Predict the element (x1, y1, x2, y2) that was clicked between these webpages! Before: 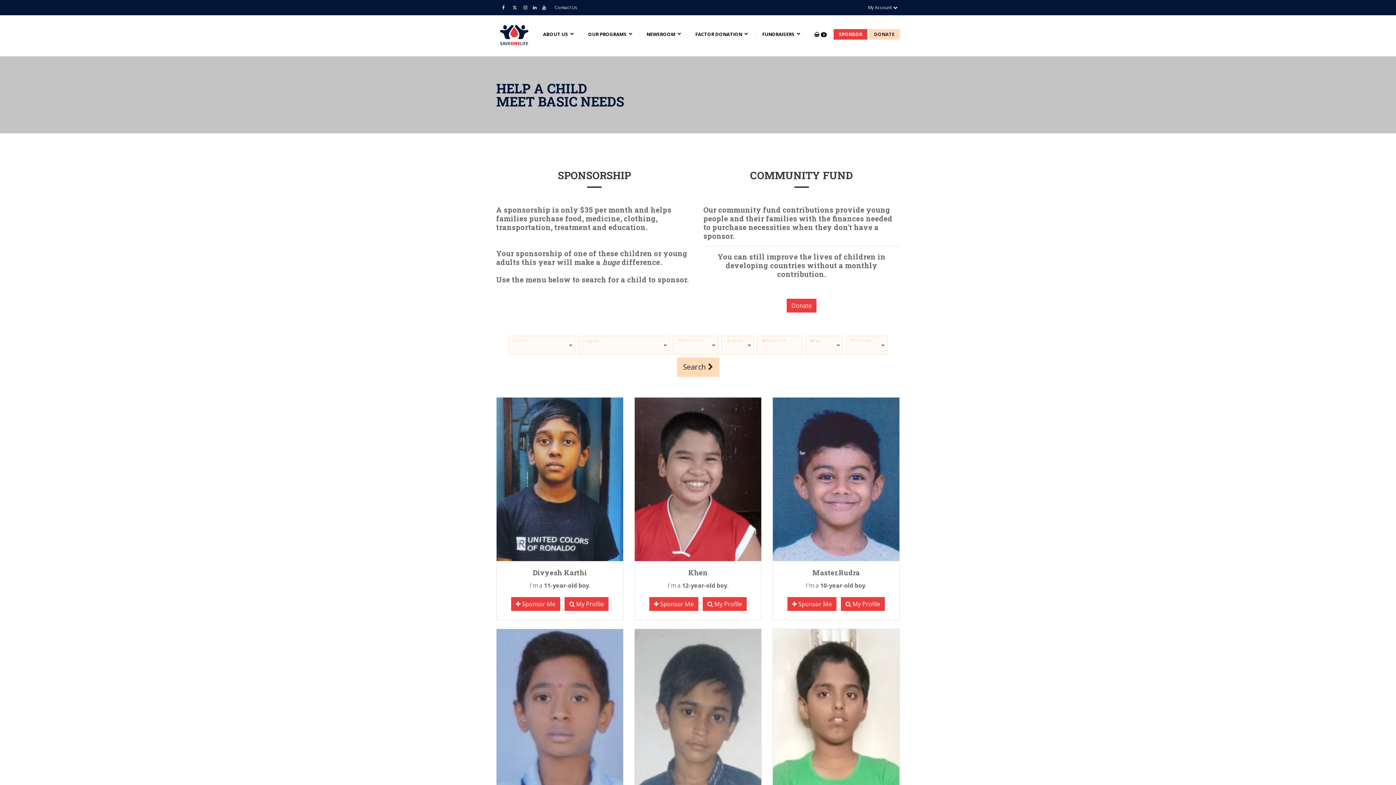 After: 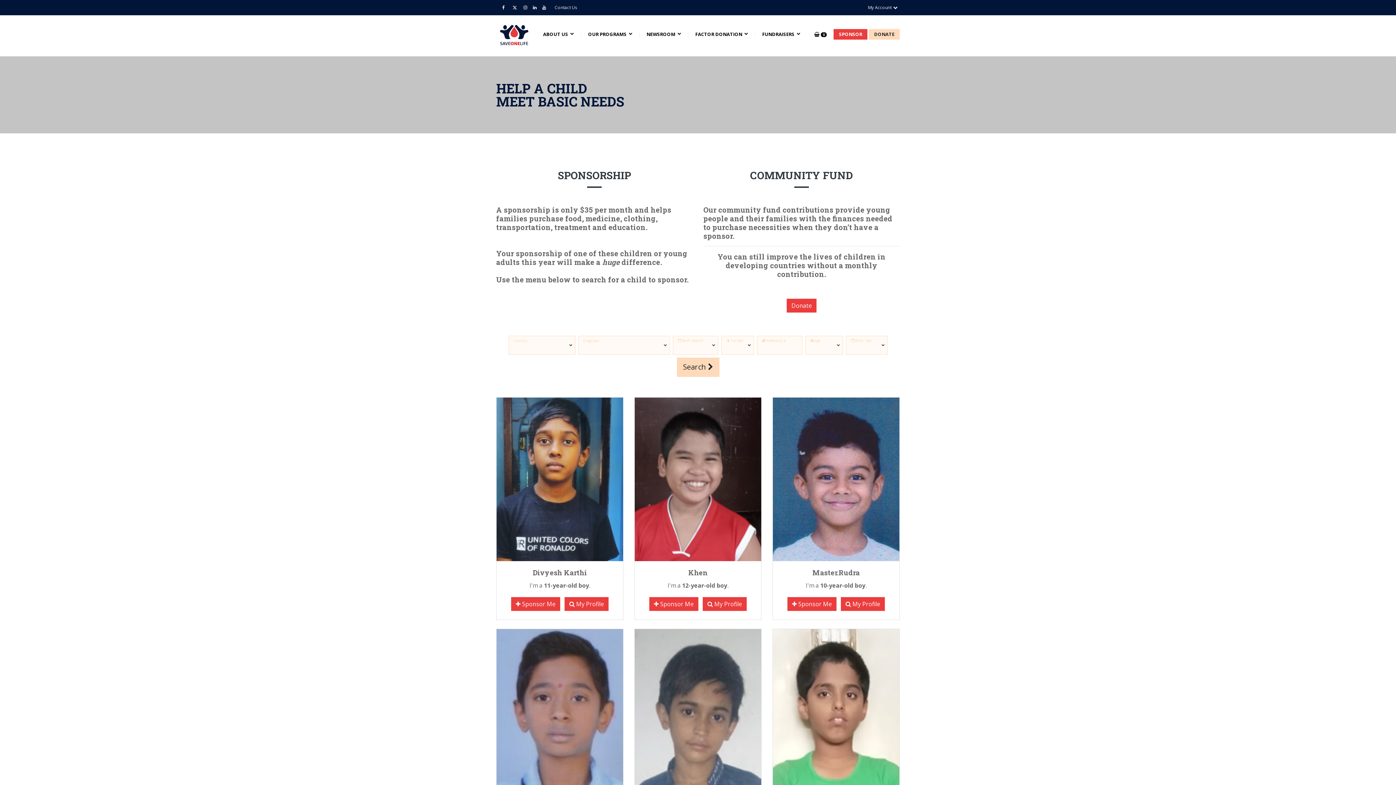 Action: bbox: (497, 1, 509, 13)